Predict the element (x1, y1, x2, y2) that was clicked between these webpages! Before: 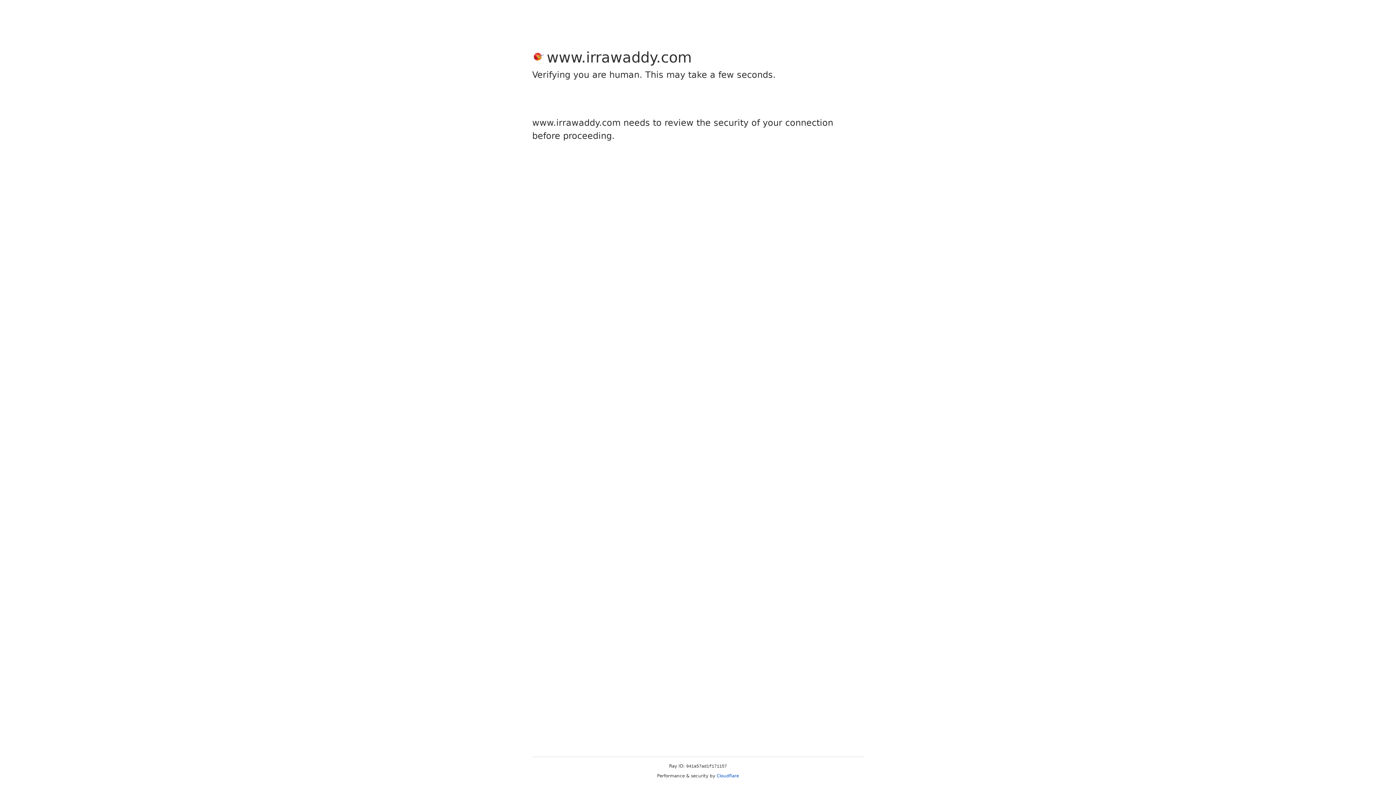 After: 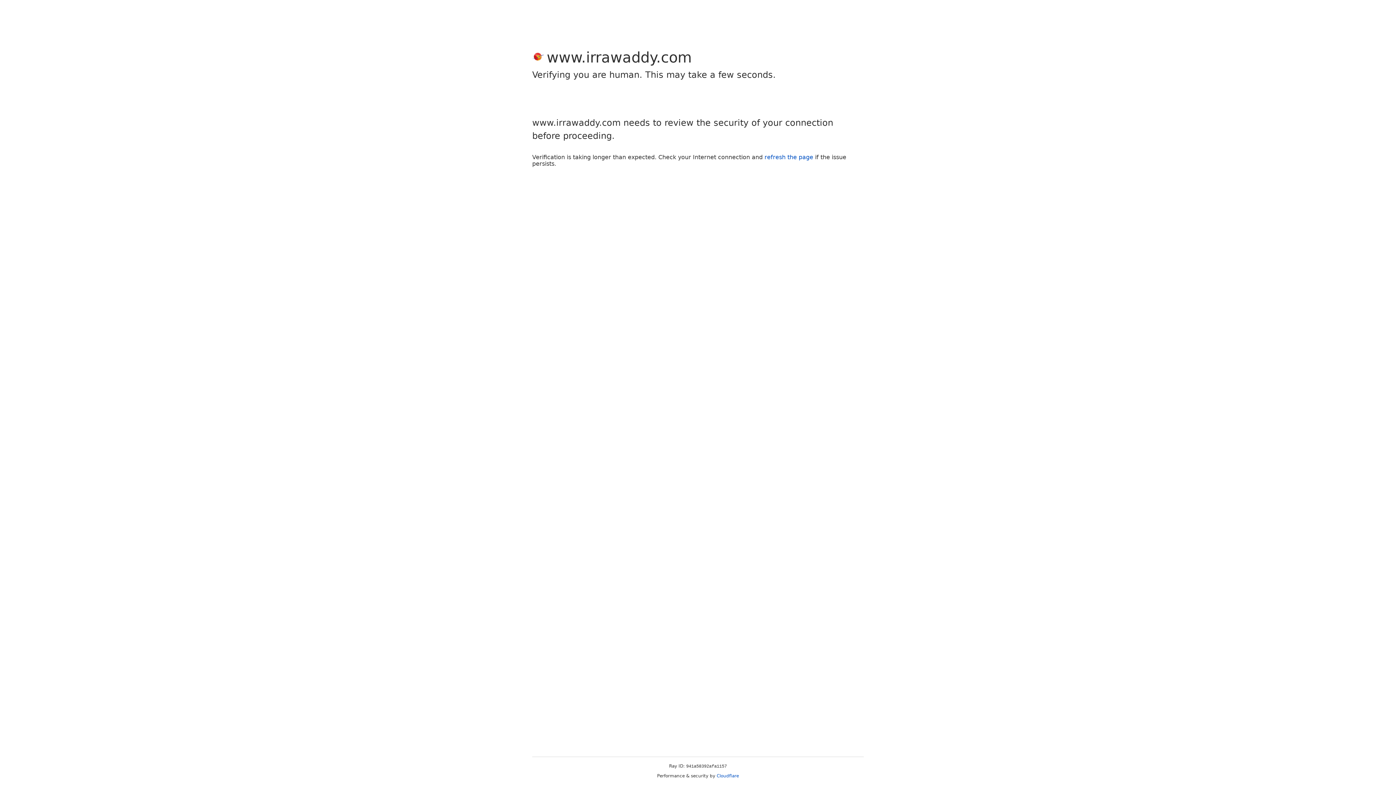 Action: label: Cloudflare bbox: (716, 773, 739, 778)